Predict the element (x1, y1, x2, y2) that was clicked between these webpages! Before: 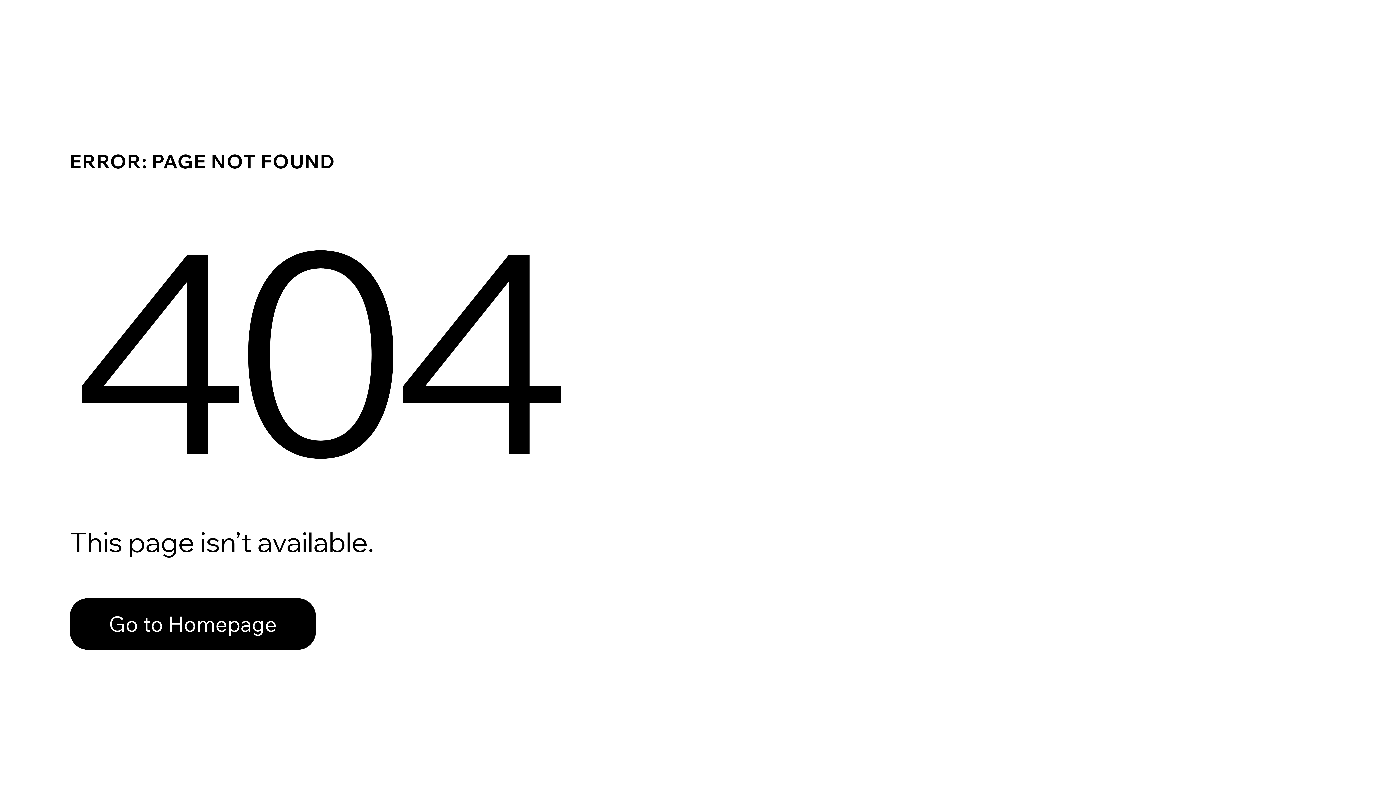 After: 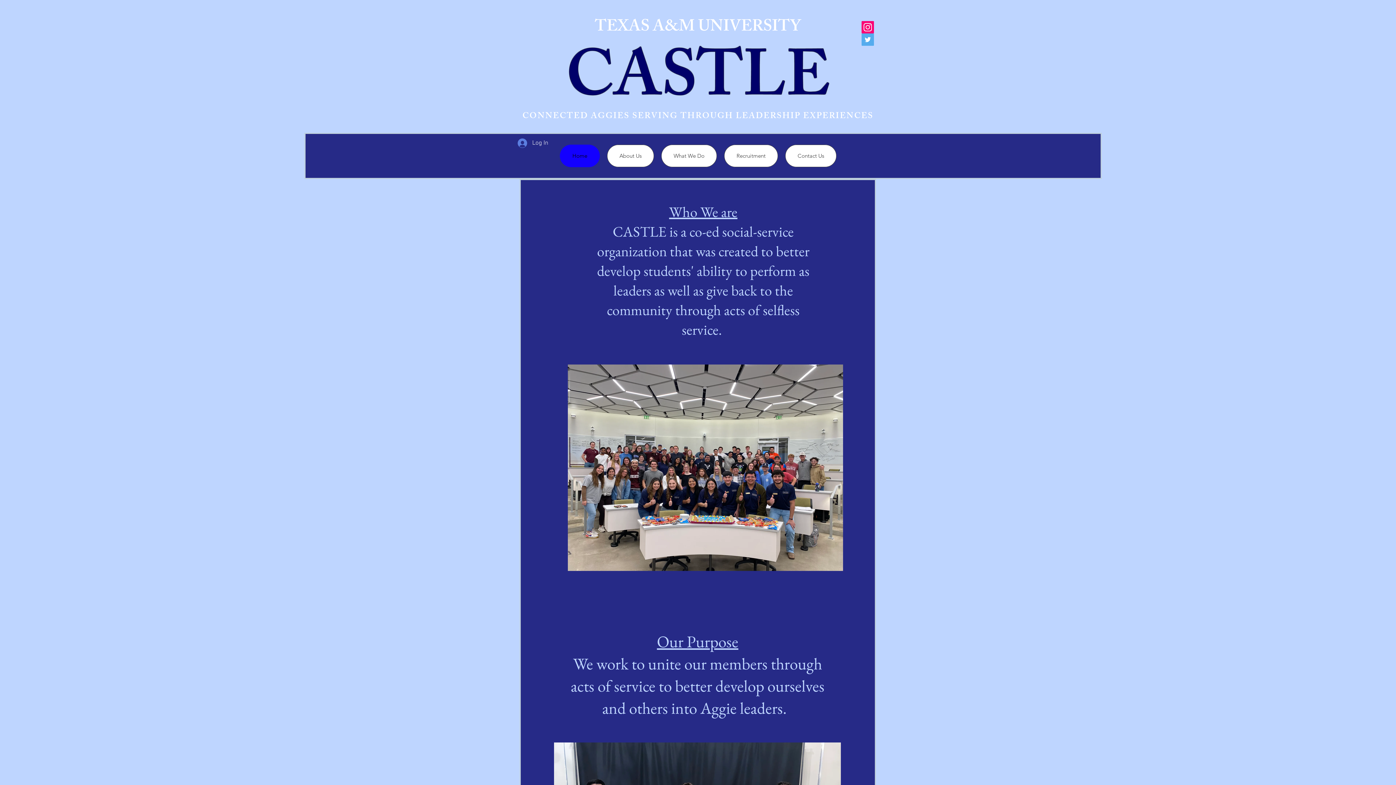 Action: label: Go to Homepage bbox: (69, 598, 316, 650)